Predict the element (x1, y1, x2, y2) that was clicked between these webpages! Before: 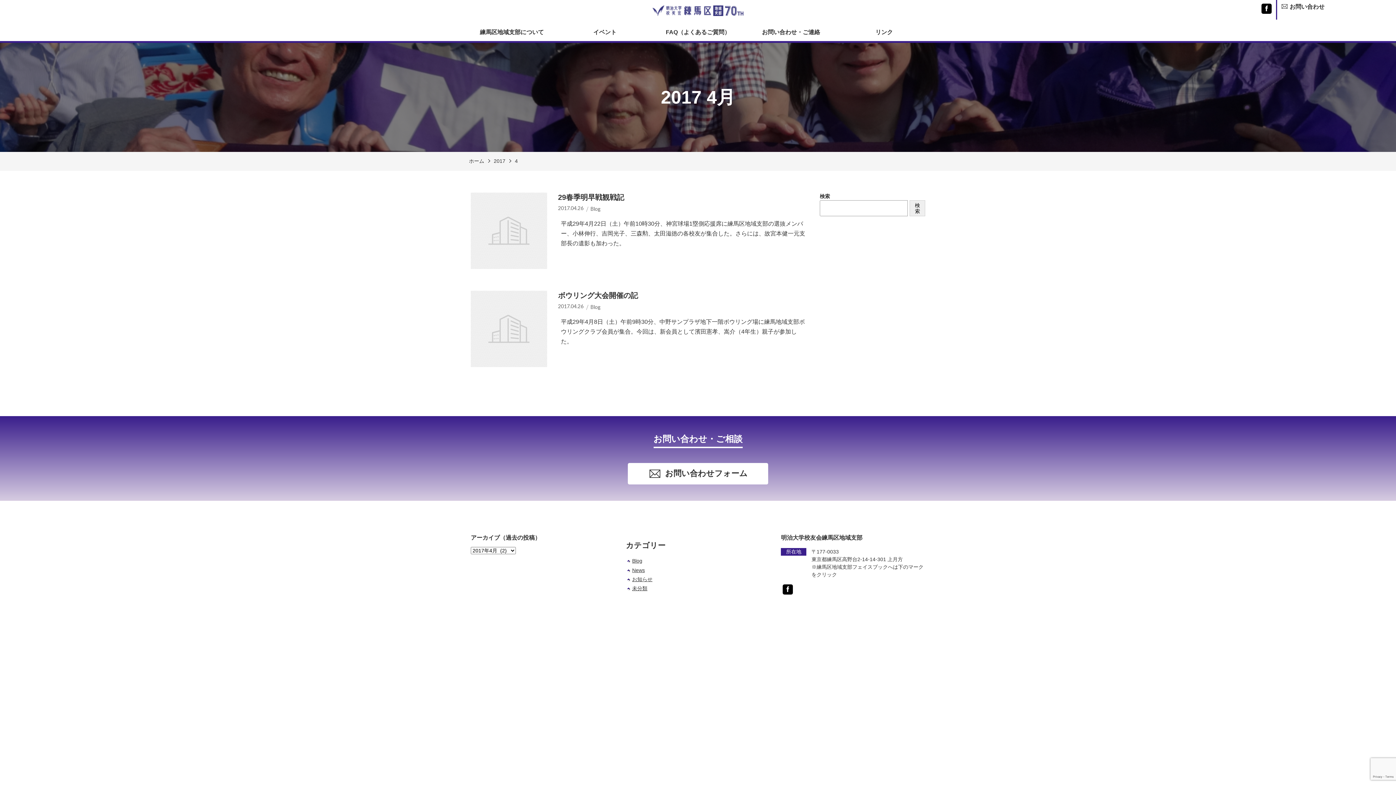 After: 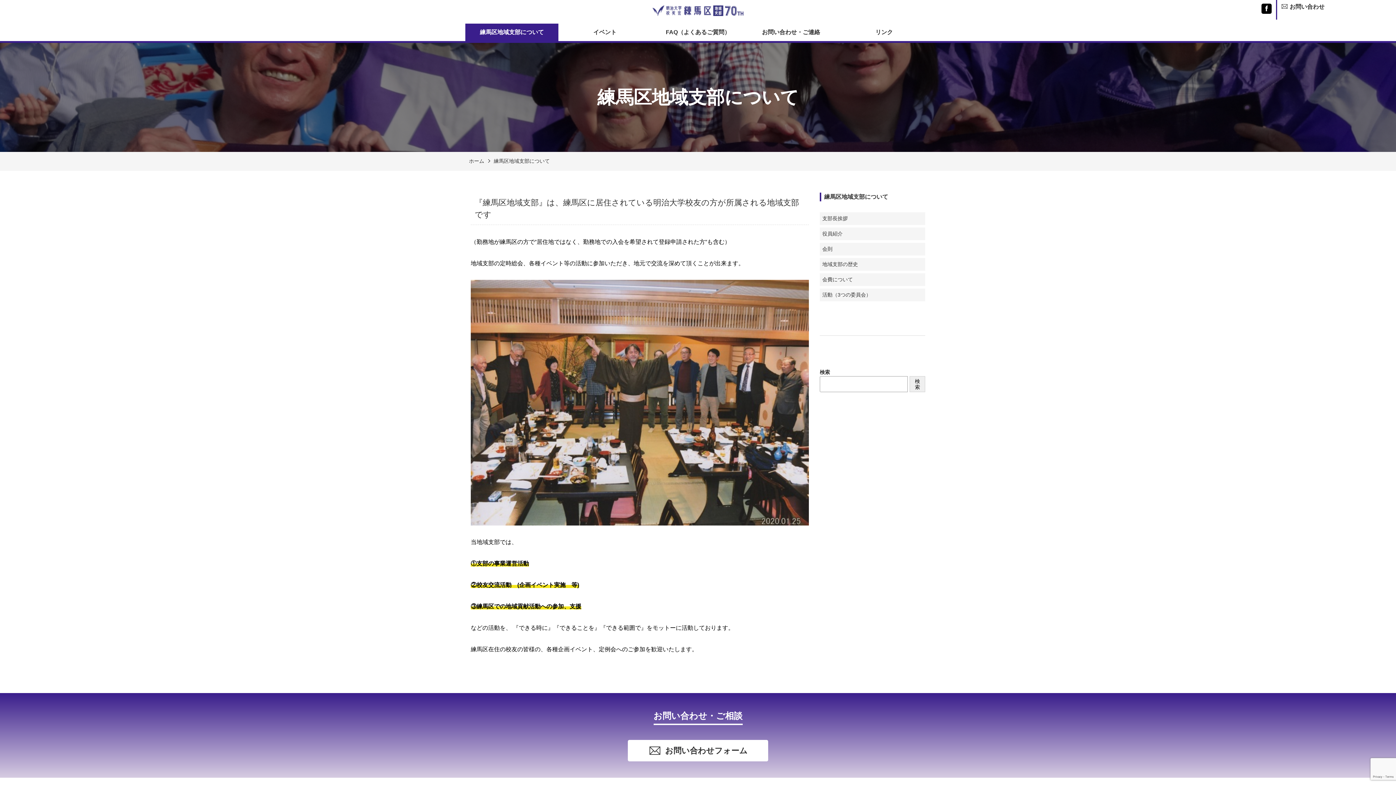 Action: bbox: (465, 23, 558, 41) label: 練馬区地域支部について